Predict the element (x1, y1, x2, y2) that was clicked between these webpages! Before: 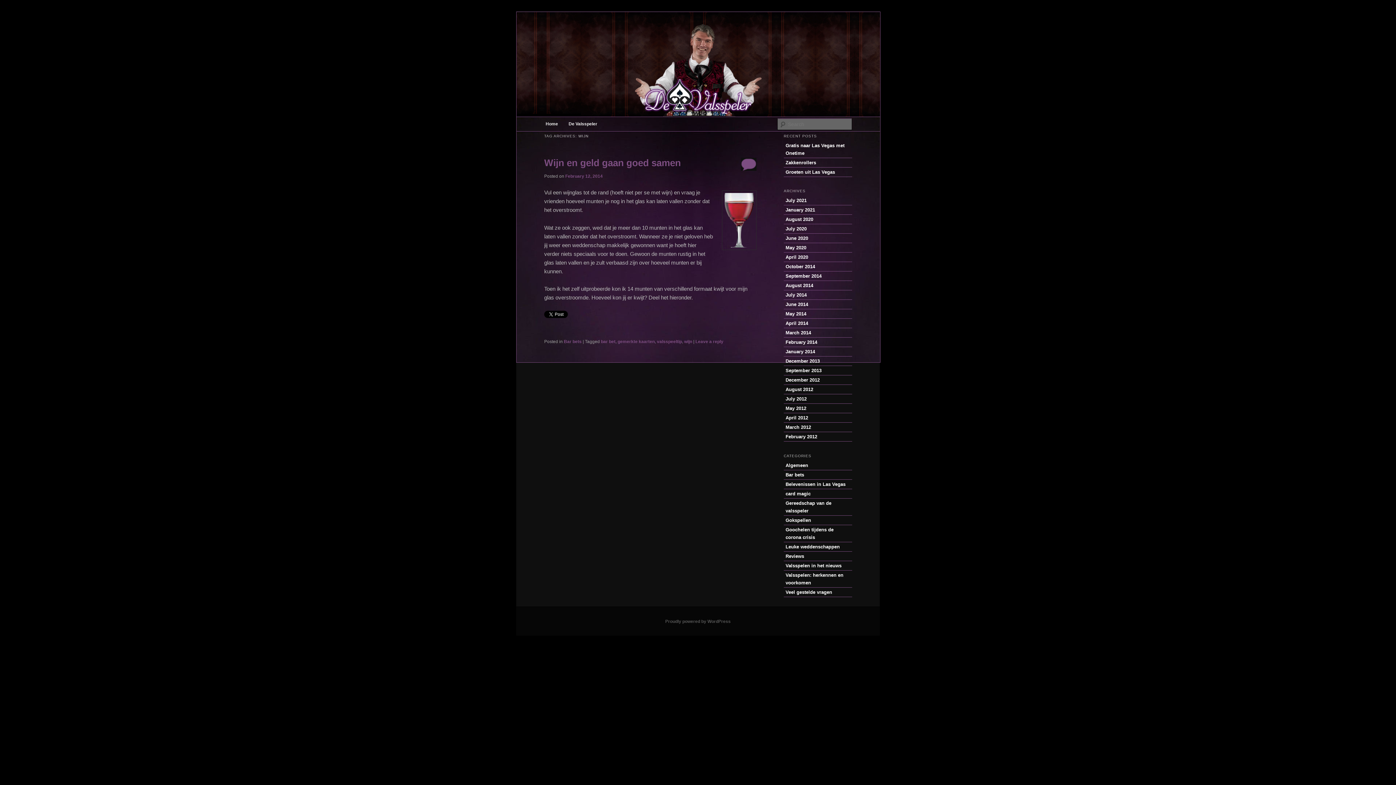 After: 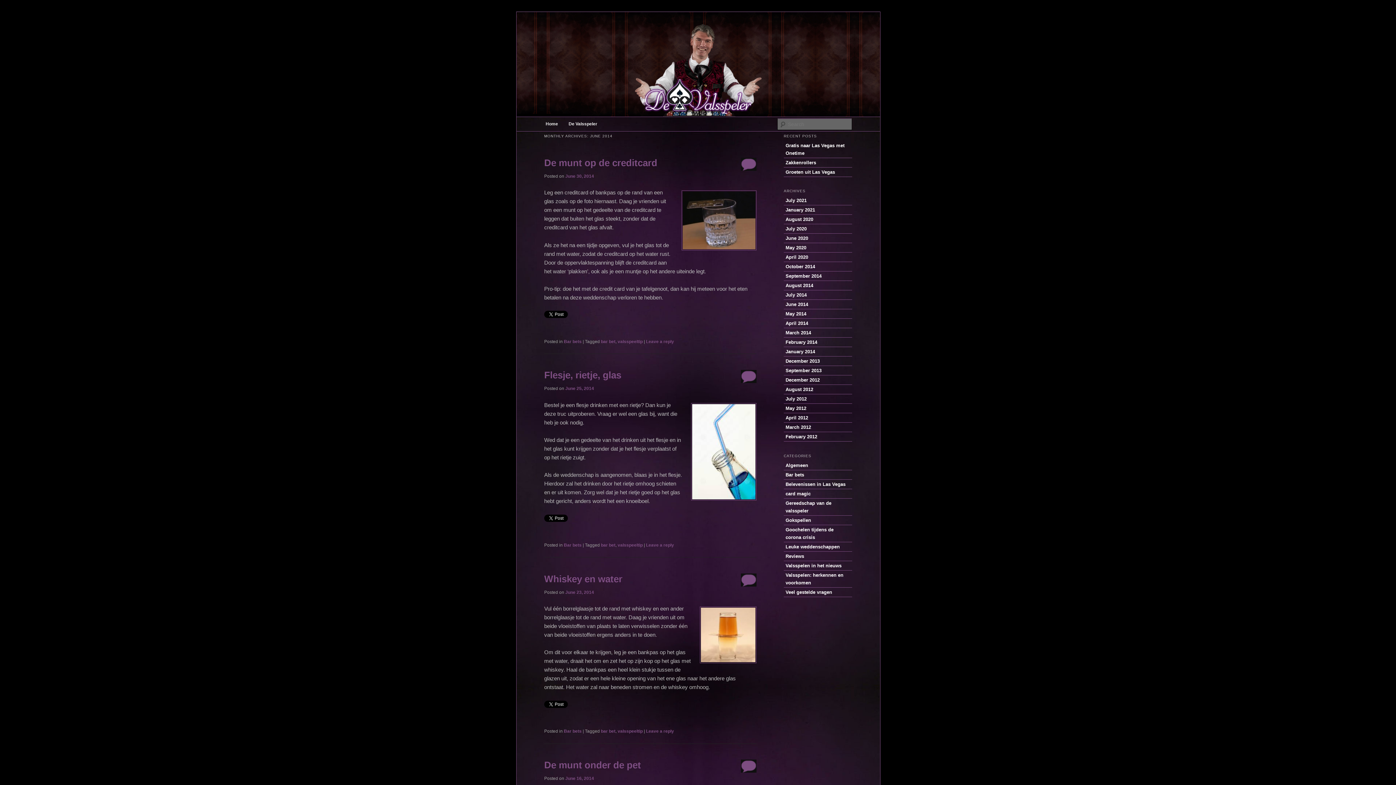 Action: label: June 2014 bbox: (784, 300, 852, 309)